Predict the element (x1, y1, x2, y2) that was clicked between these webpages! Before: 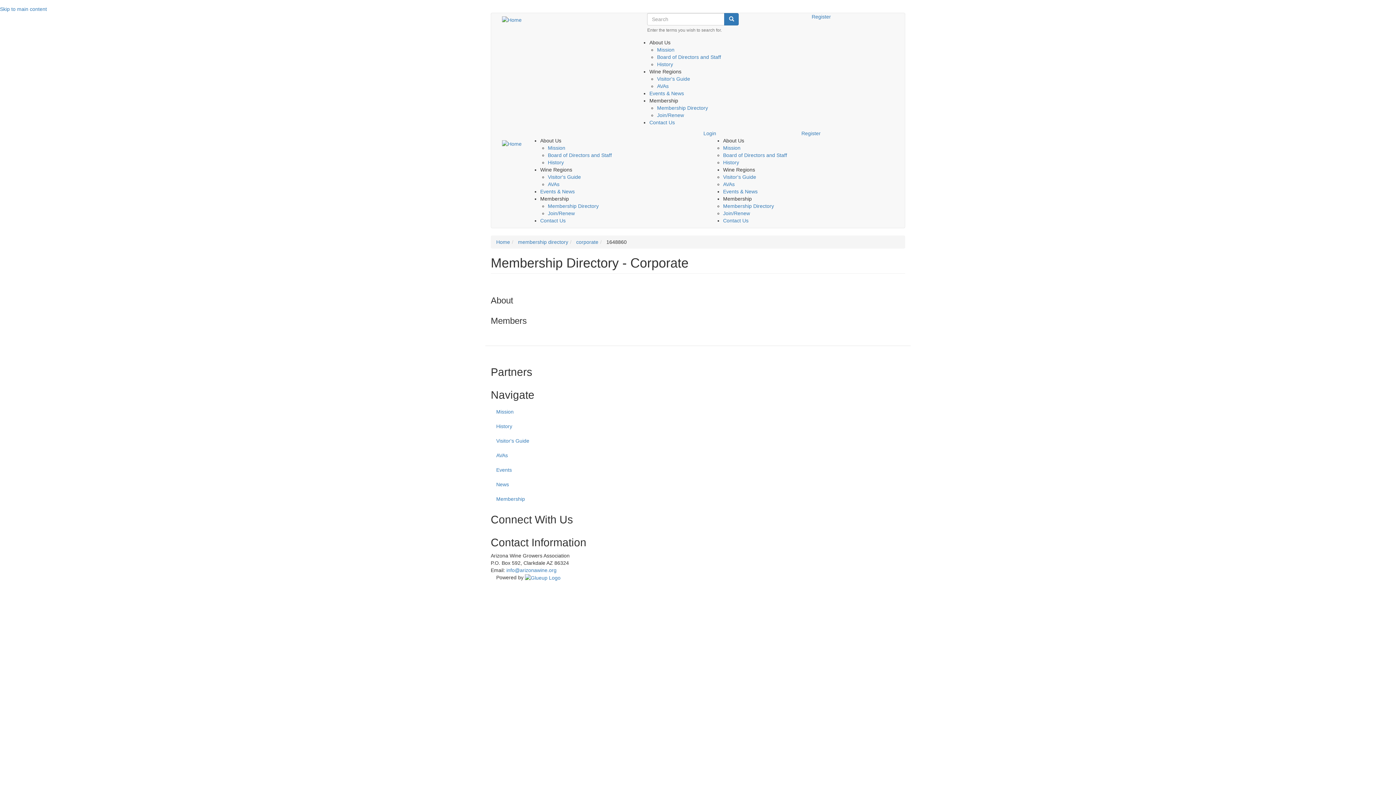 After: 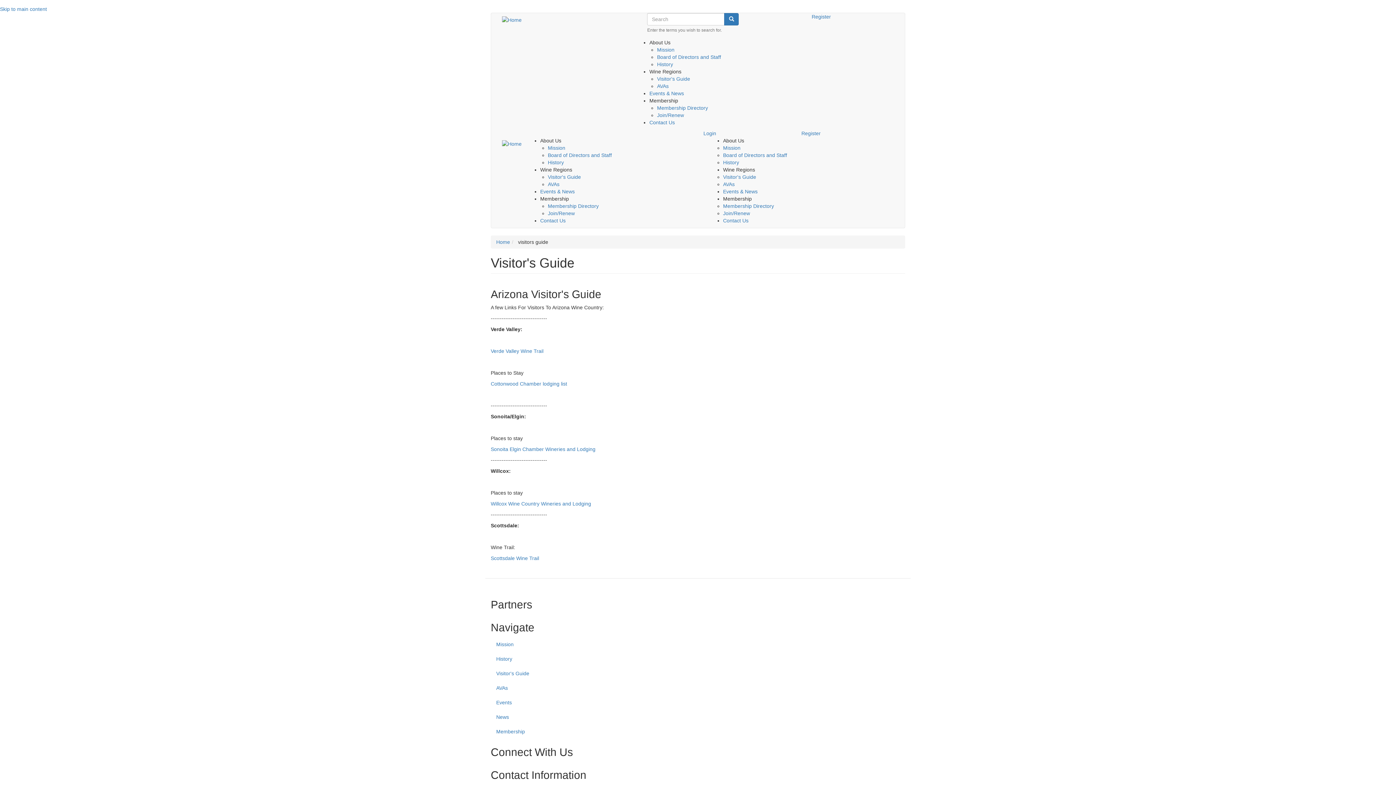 Action: label: Visitor's Guide bbox: (490, 433, 905, 448)